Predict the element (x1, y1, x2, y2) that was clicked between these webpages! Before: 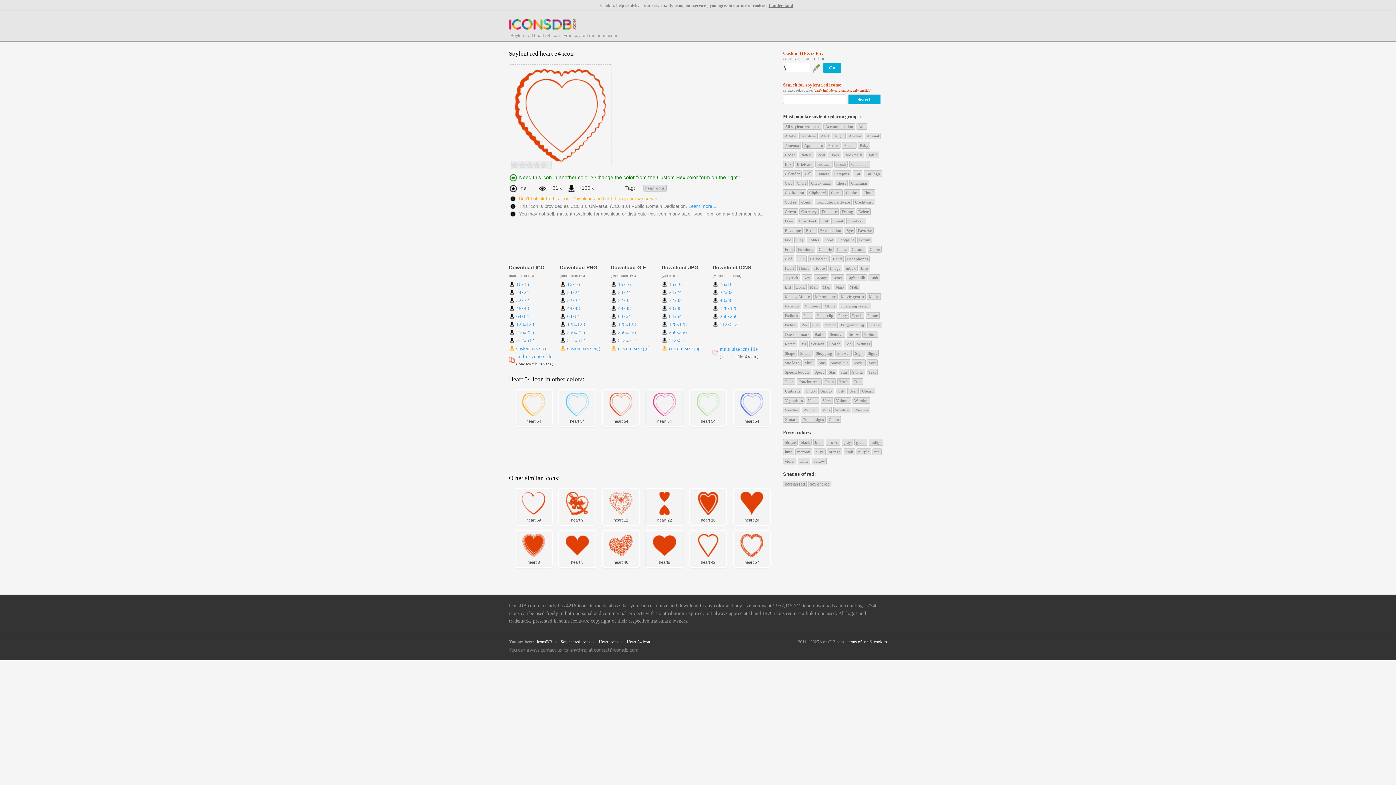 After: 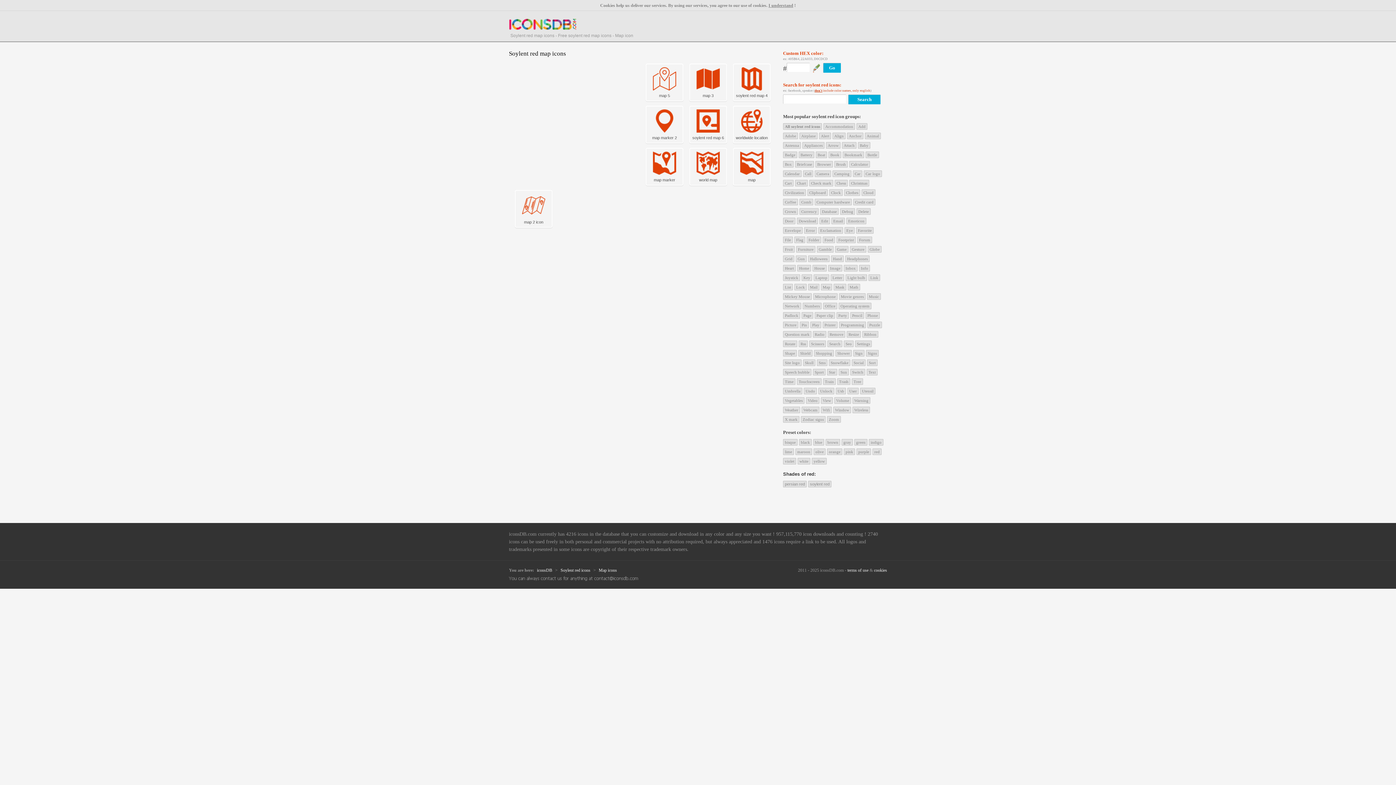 Action: bbox: (821, 284, 832, 290) label: Map